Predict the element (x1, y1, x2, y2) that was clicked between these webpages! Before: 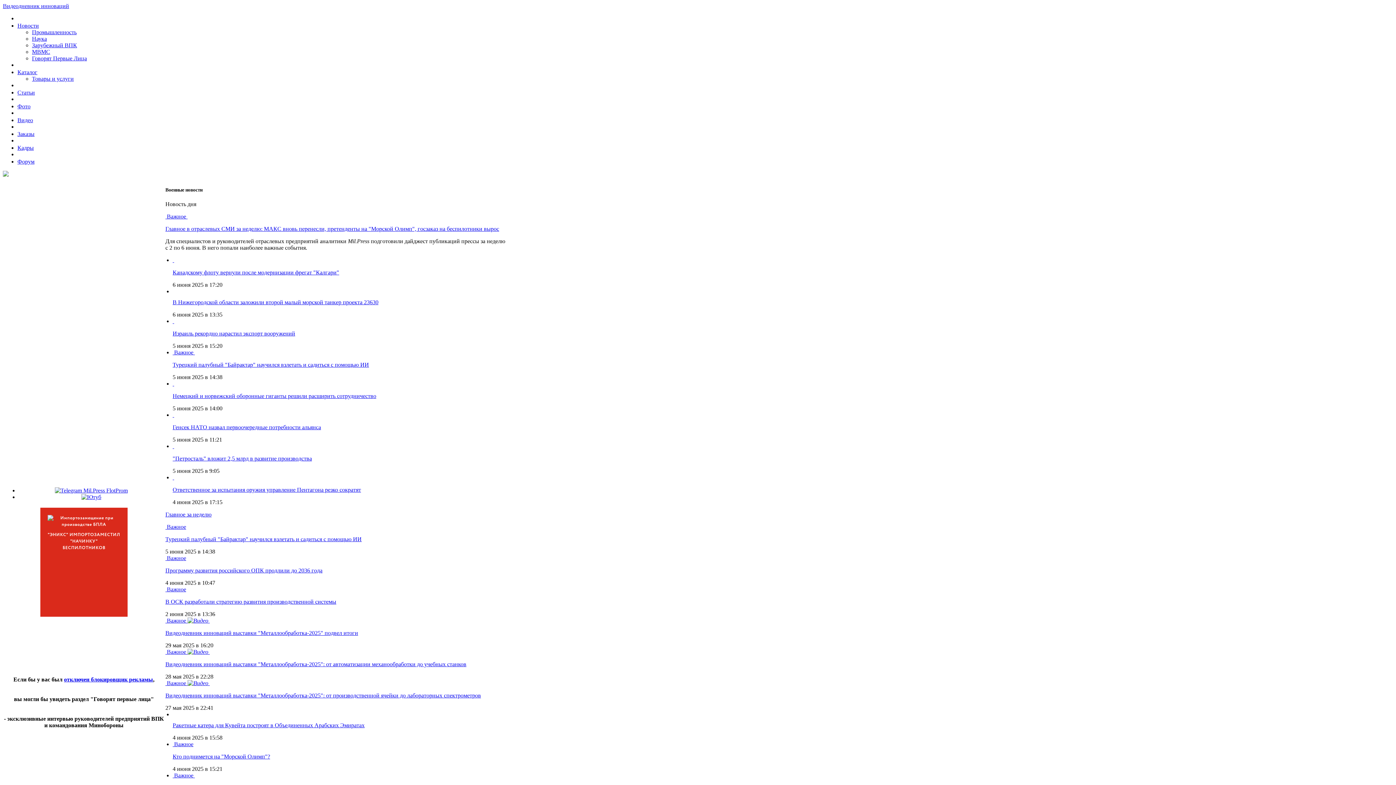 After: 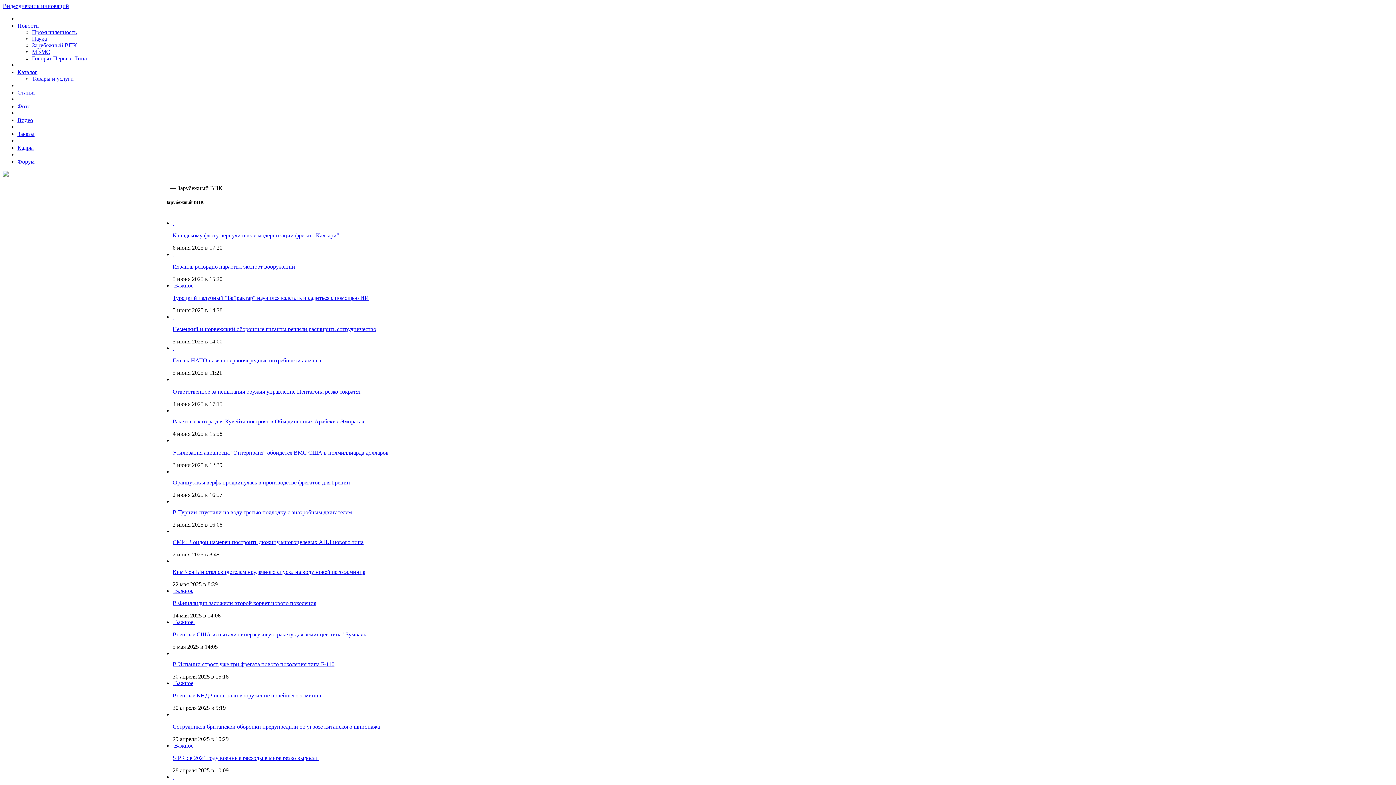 Action: bbox: (32, 42, 77, 48) label: Зарубежный ВПК